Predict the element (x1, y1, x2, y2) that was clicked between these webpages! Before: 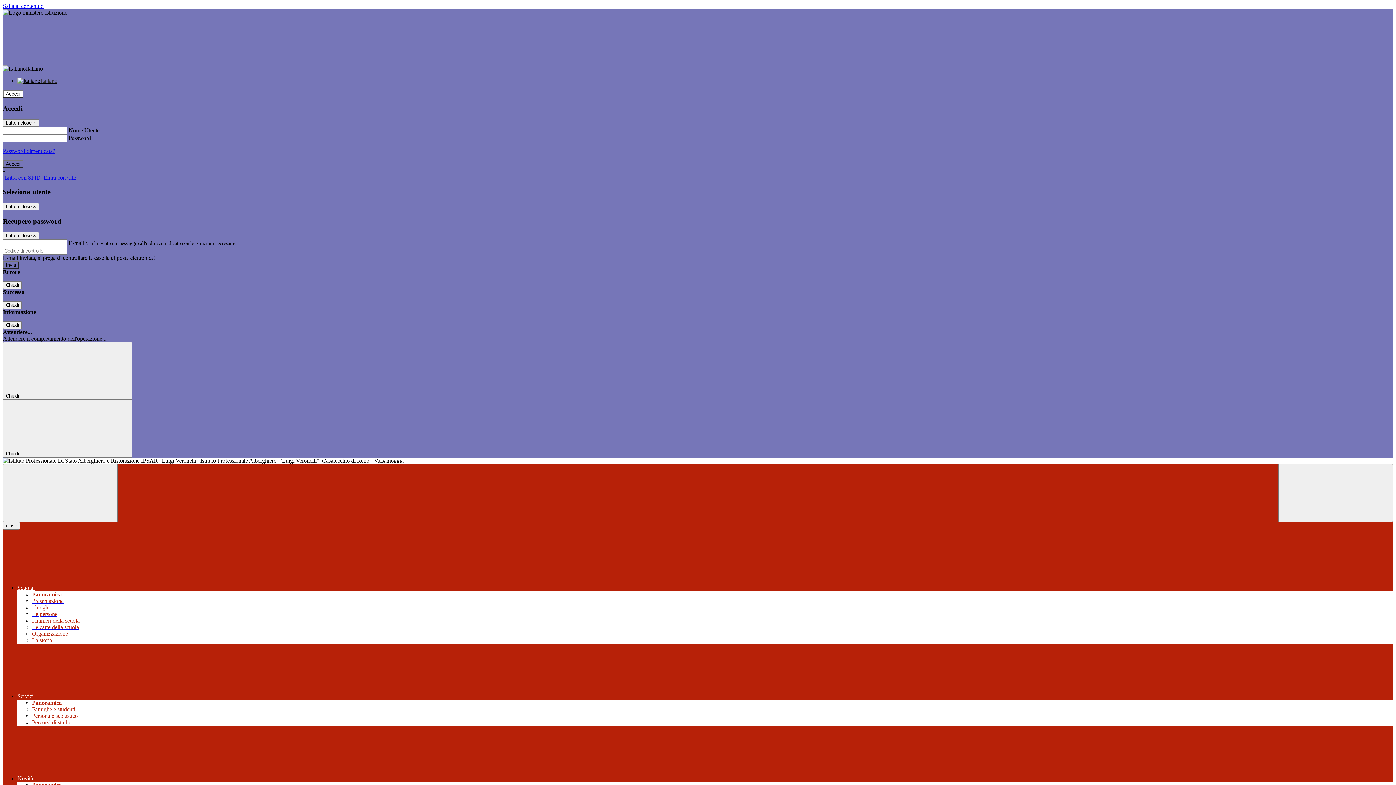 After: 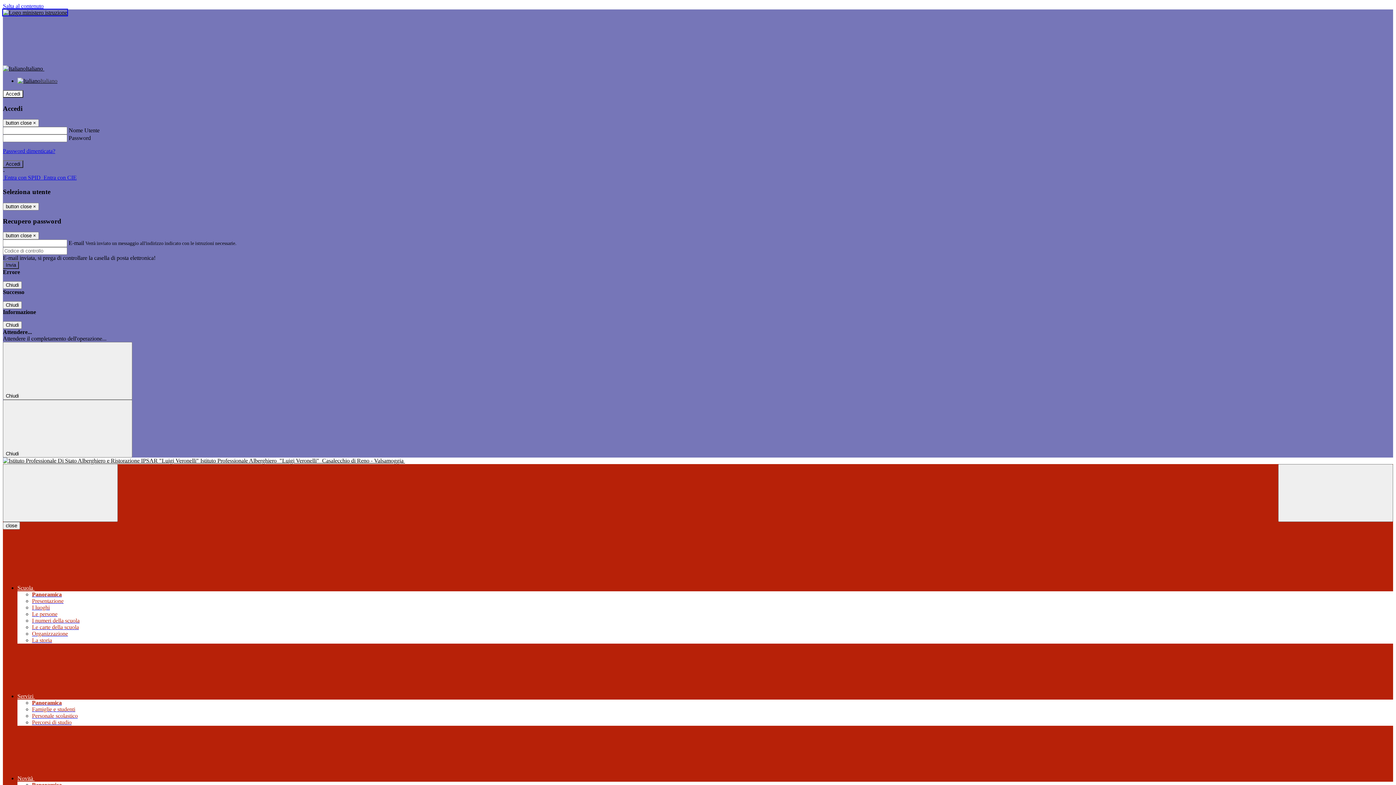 Action: bbox: (2, 9, 67, 15)